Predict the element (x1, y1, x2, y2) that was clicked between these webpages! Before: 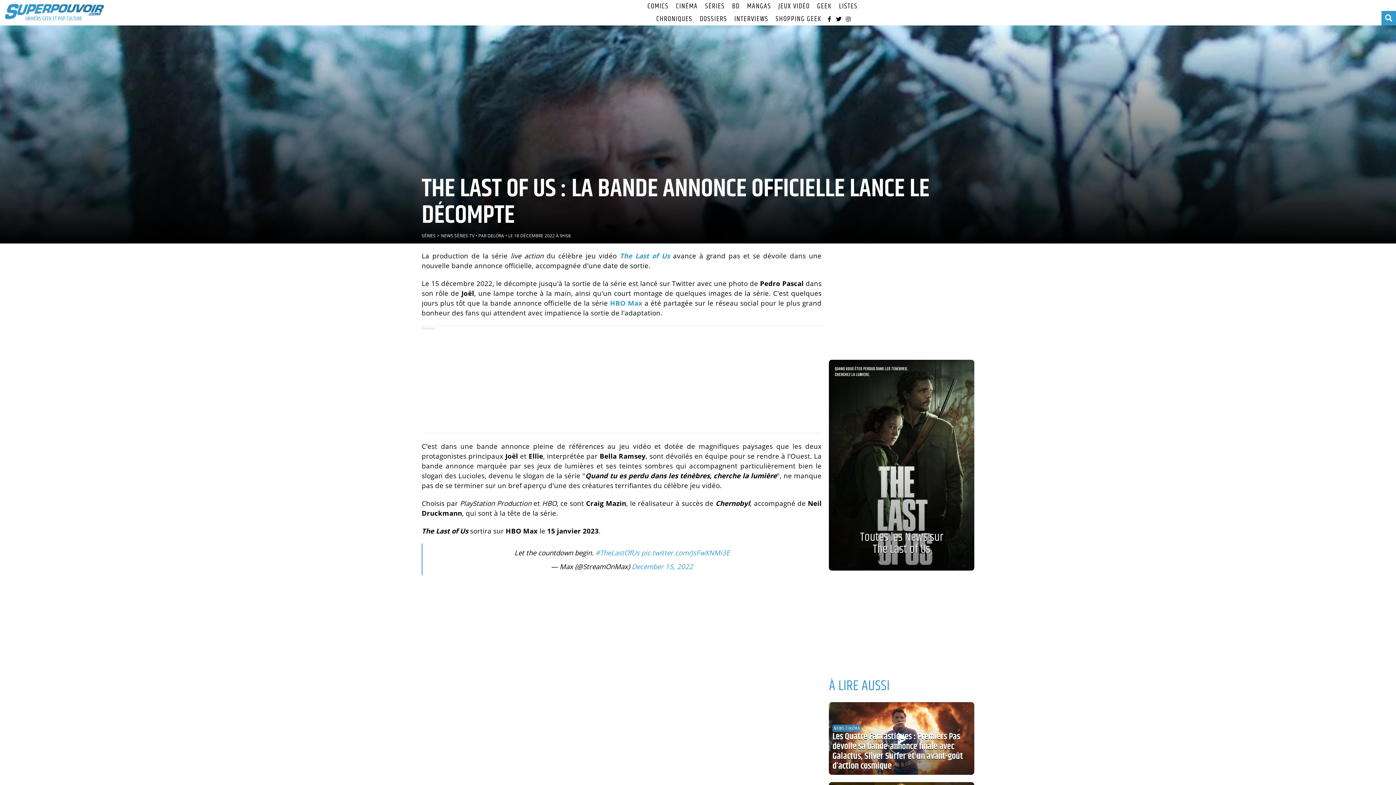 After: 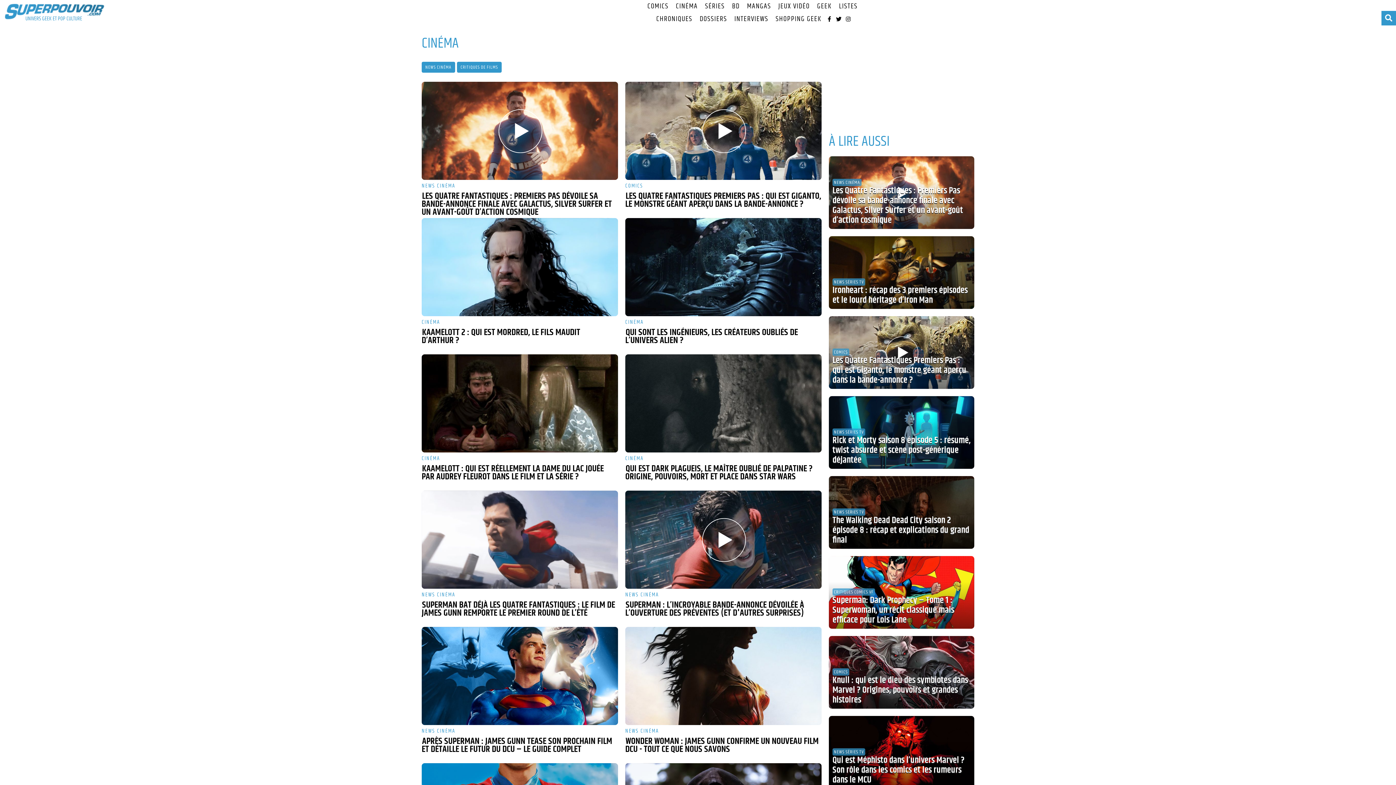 Action: bbox: (672, 0, 701, 12) label: CINÉMA